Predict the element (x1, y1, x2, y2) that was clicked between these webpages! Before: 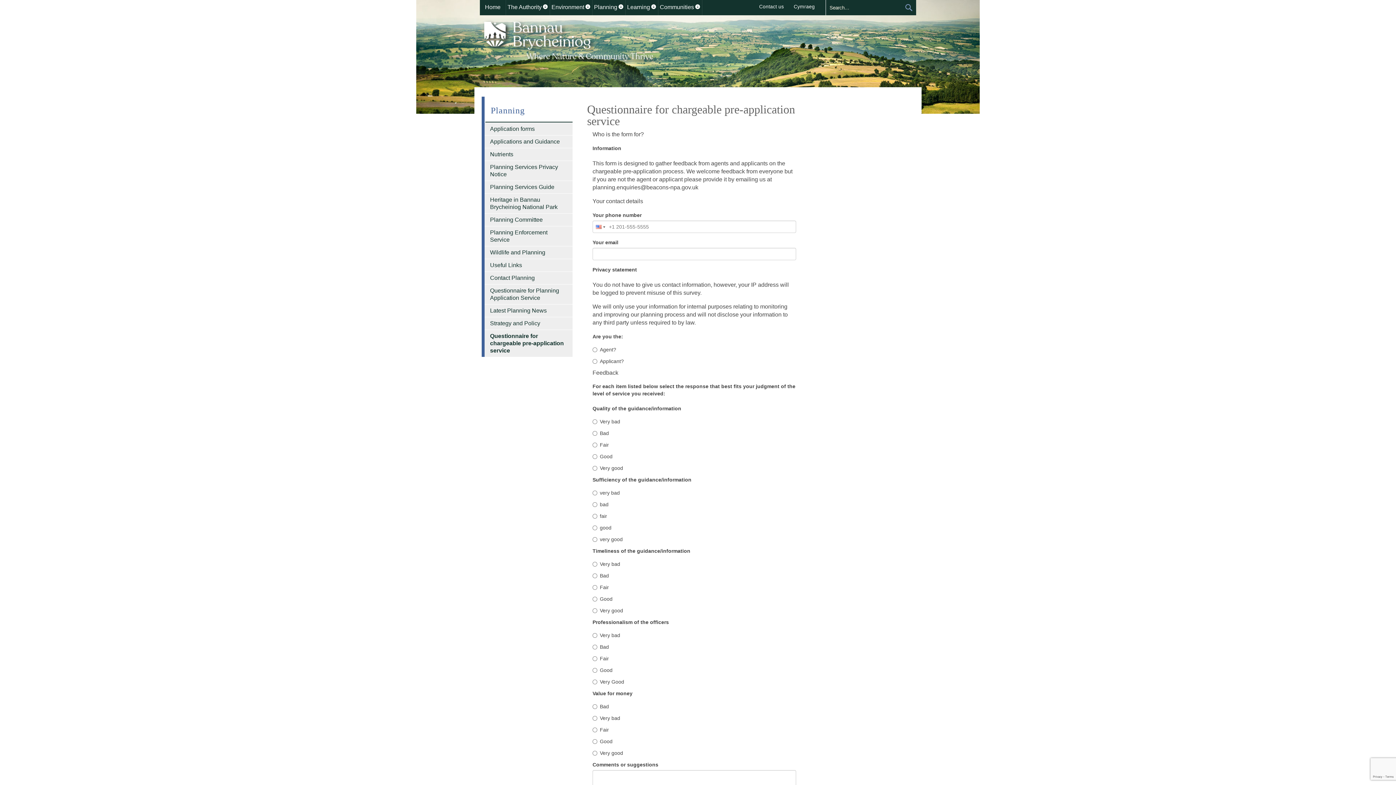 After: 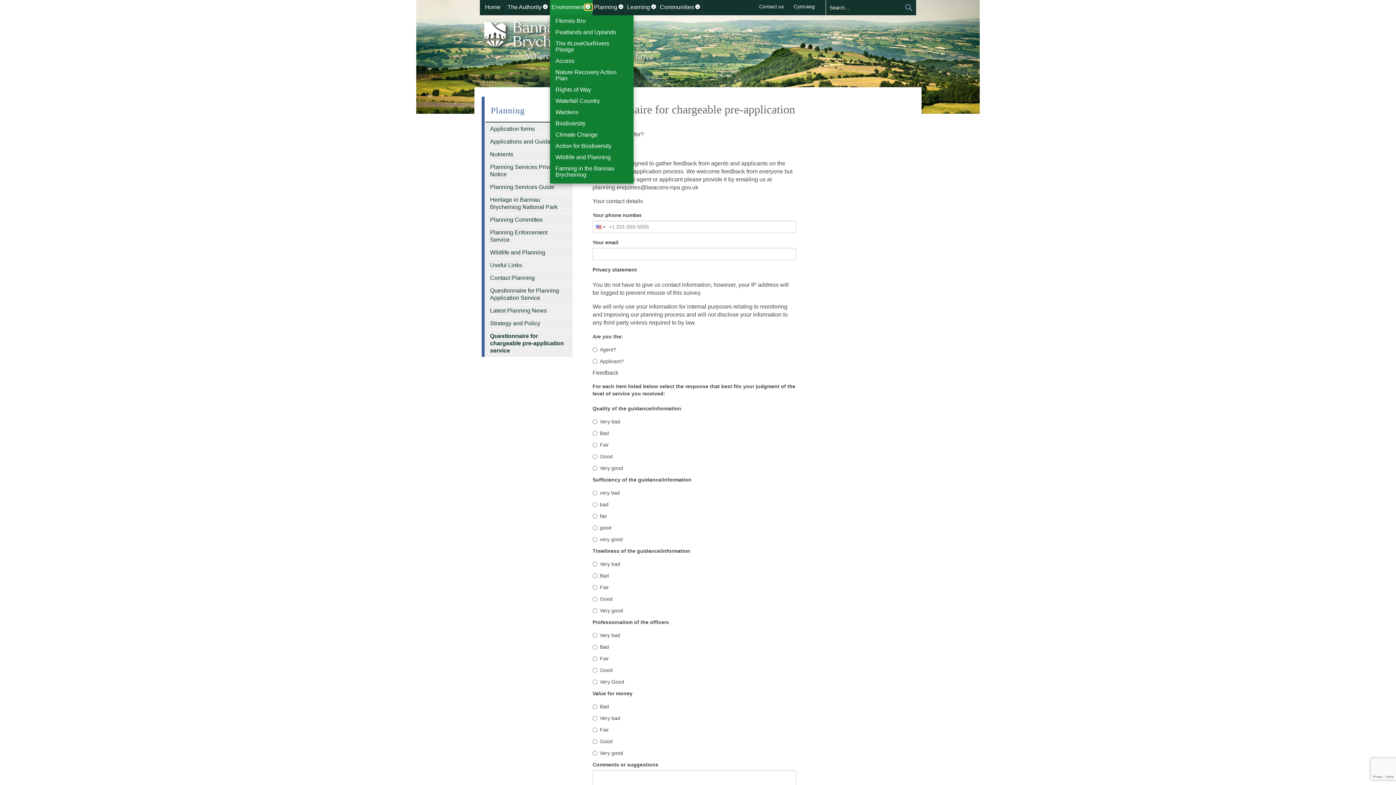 Action: label: Show submenu for Environment bbox: (585, 4, 592, 10)